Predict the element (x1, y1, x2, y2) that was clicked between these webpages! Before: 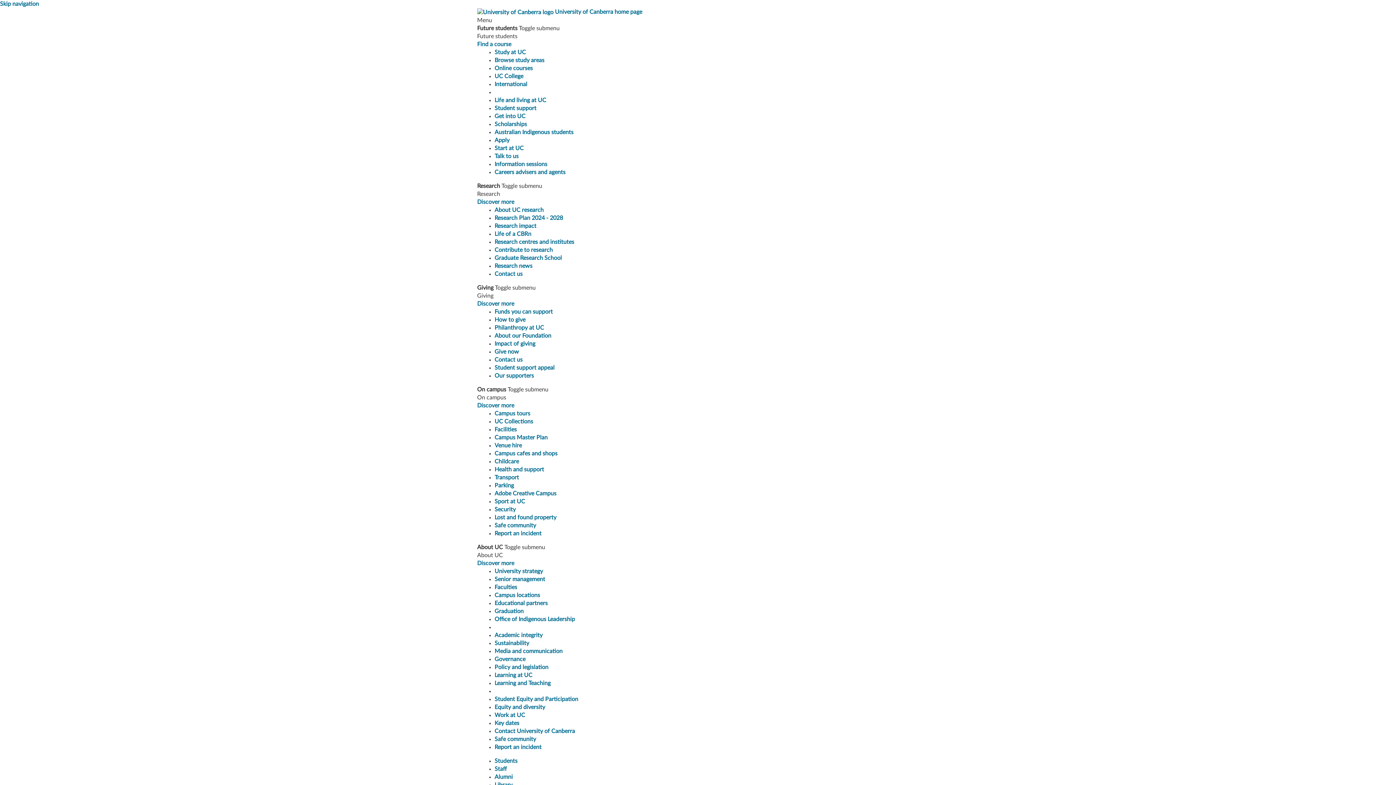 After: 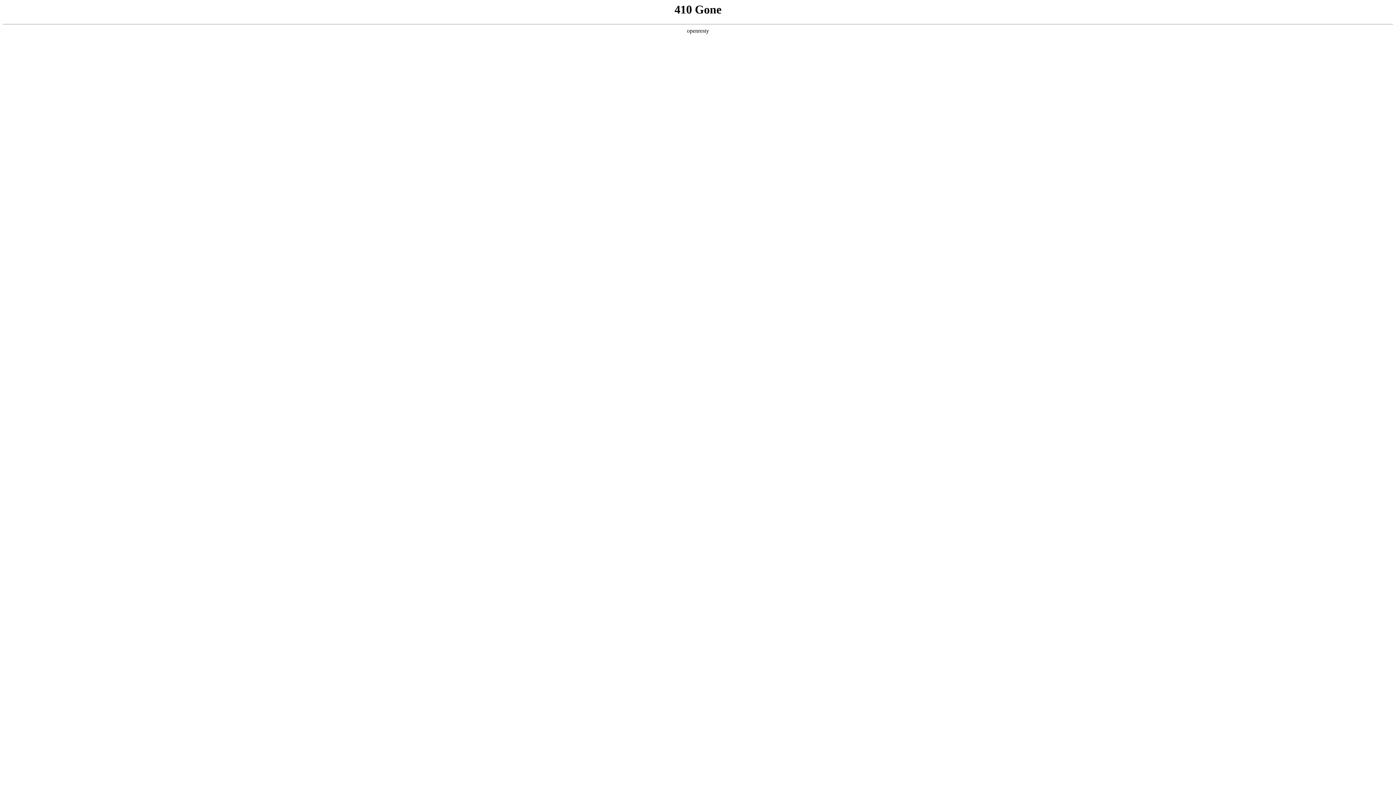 Action: bbox: (494, 568, 543, 574) label: University strategy